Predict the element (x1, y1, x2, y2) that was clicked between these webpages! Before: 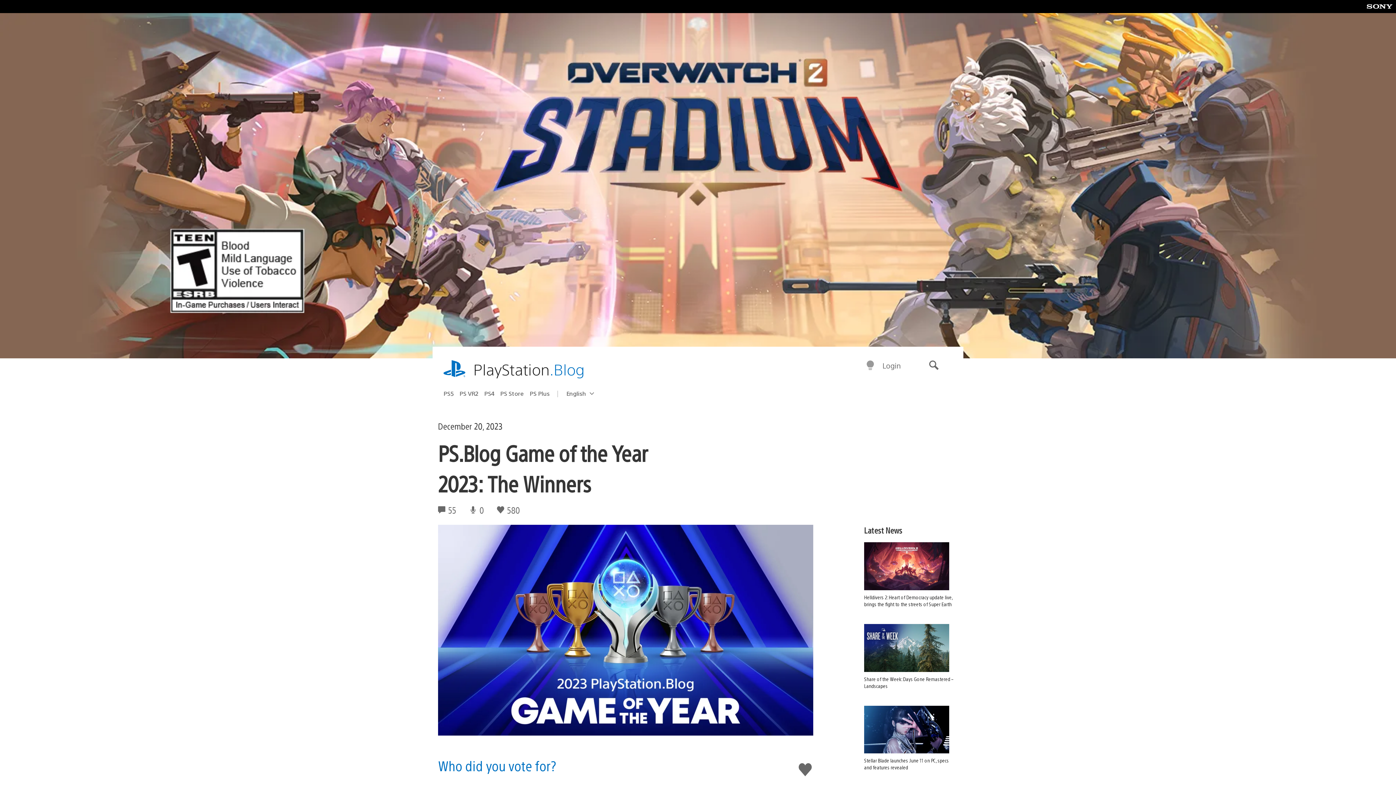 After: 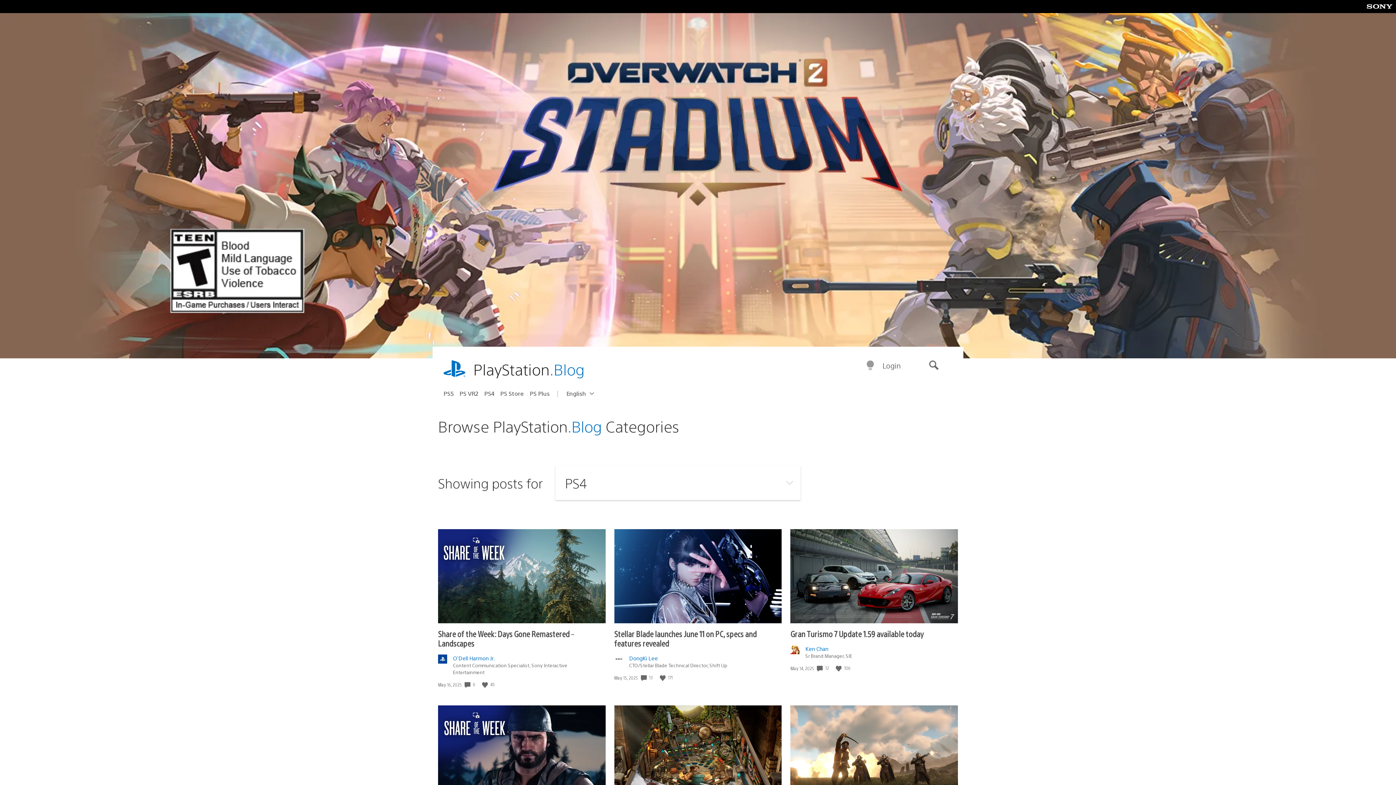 Action: bbox: (484, 387, 500, 399) label: PS4